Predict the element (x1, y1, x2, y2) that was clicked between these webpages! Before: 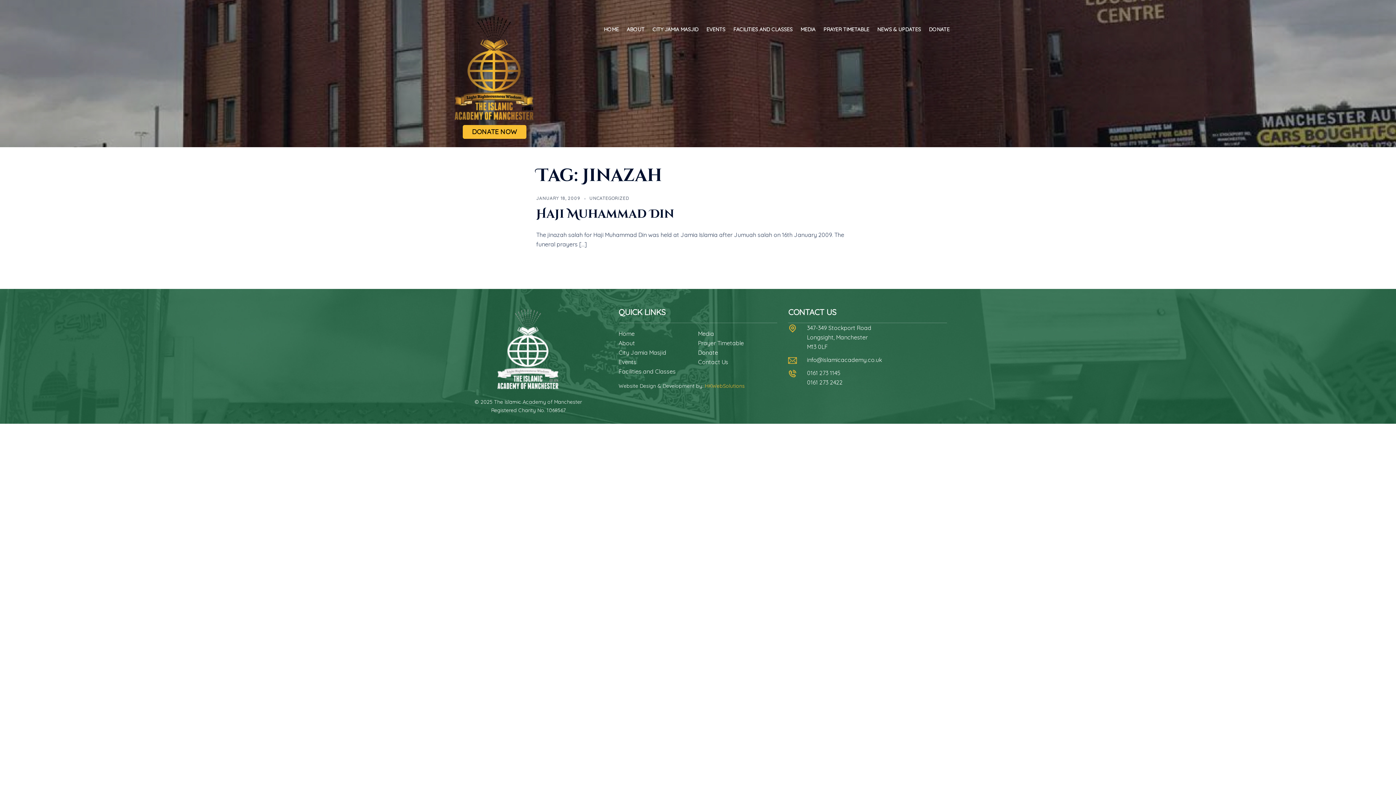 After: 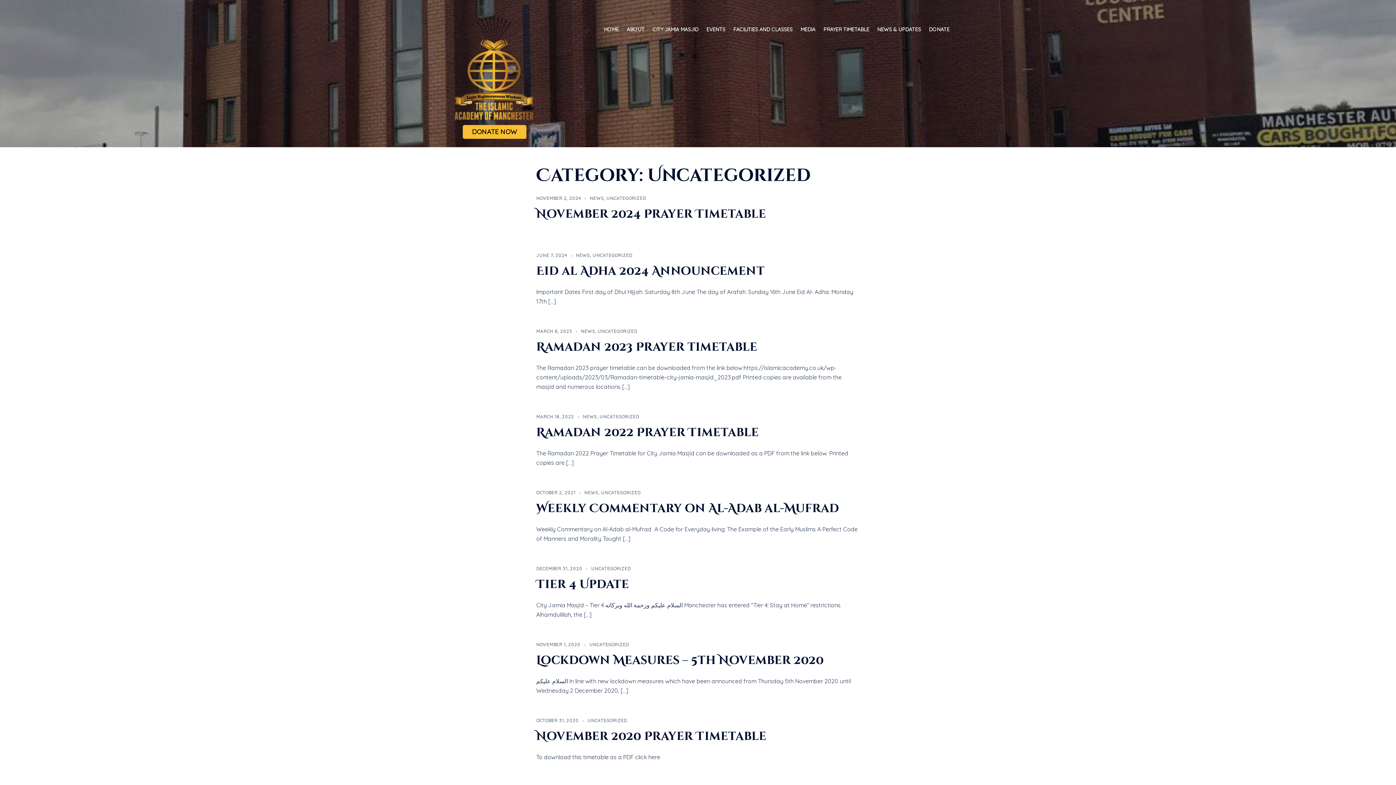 Action: label: UNCATEGORIZED bbox: (589, 195, 629, 201)